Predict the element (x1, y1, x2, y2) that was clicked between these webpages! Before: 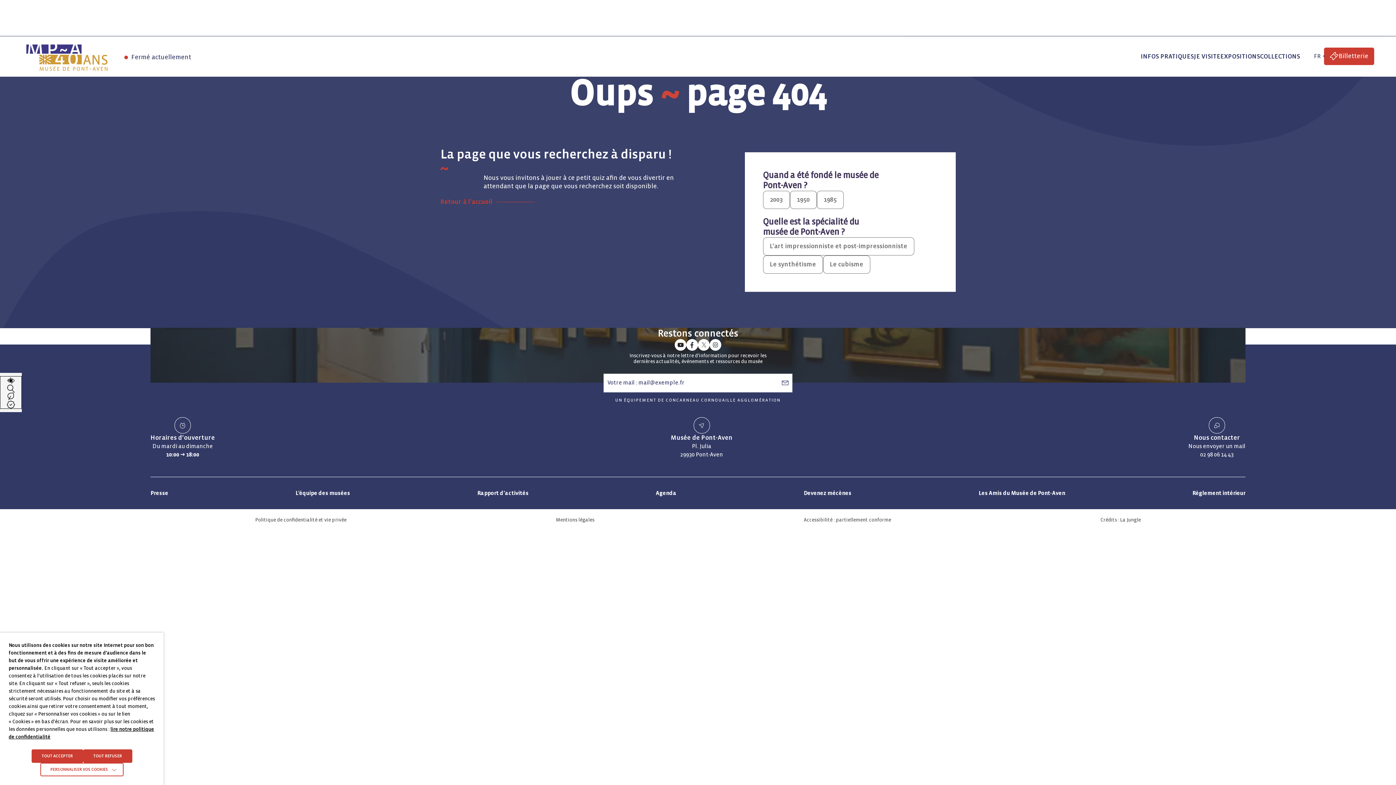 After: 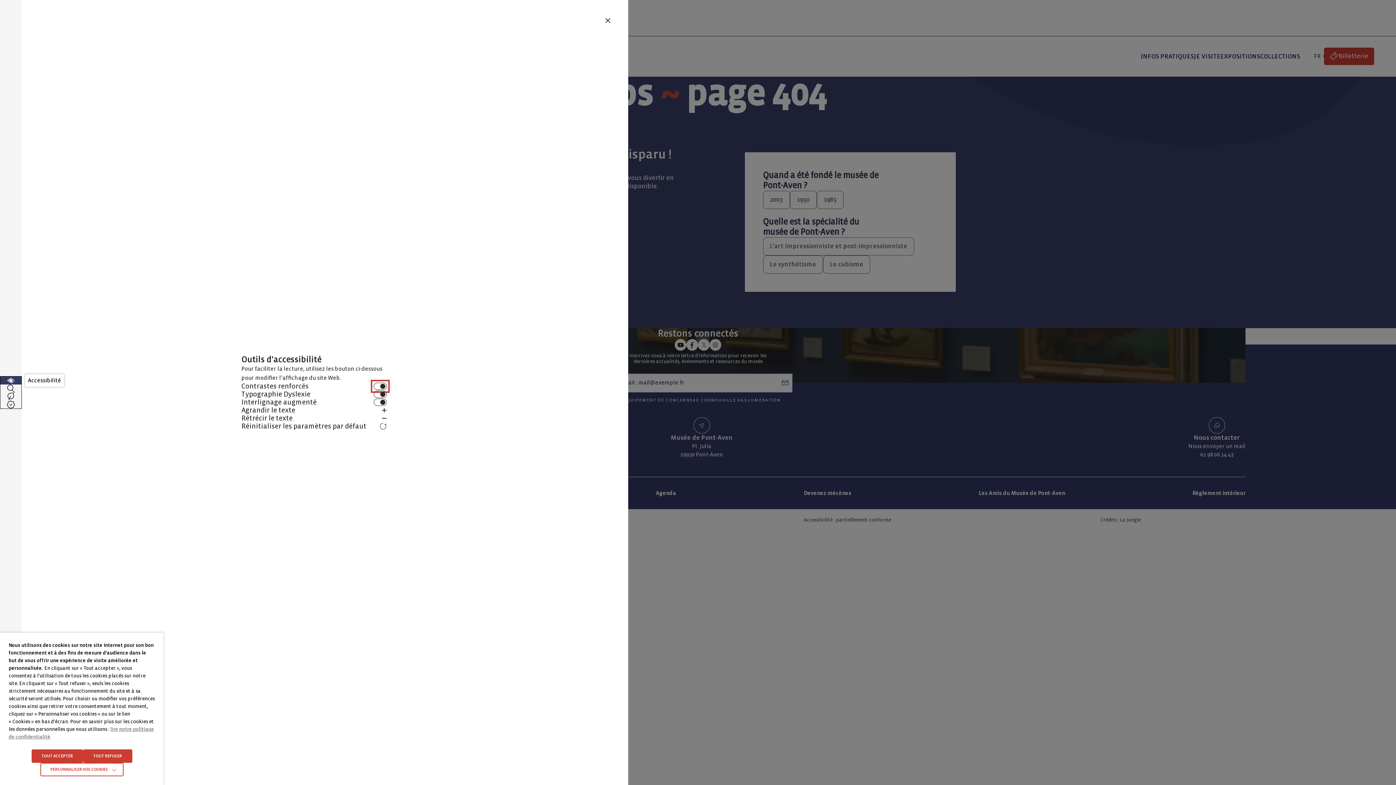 Action: label: Modifier les paramètres d'accessibilité du site bbox: (0, 376, 21, 384)